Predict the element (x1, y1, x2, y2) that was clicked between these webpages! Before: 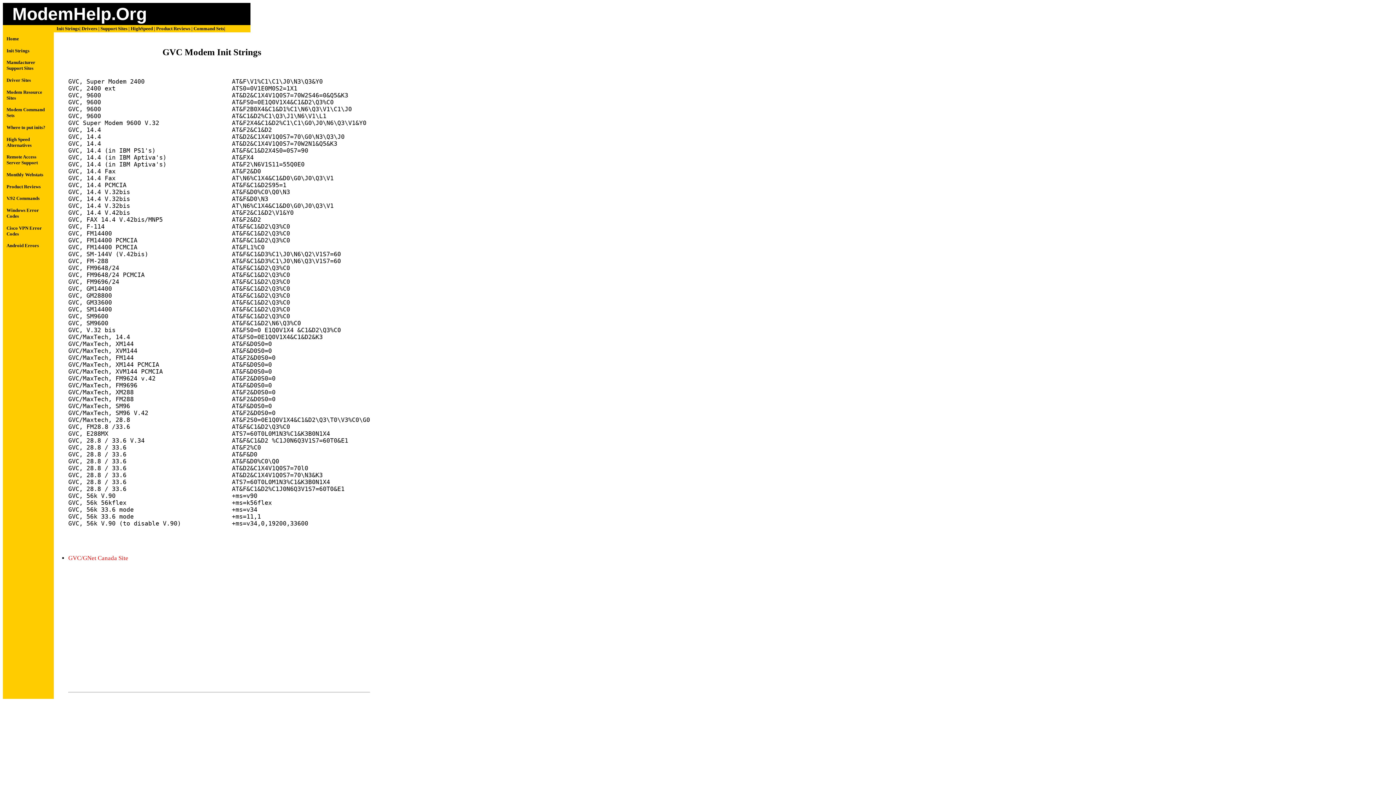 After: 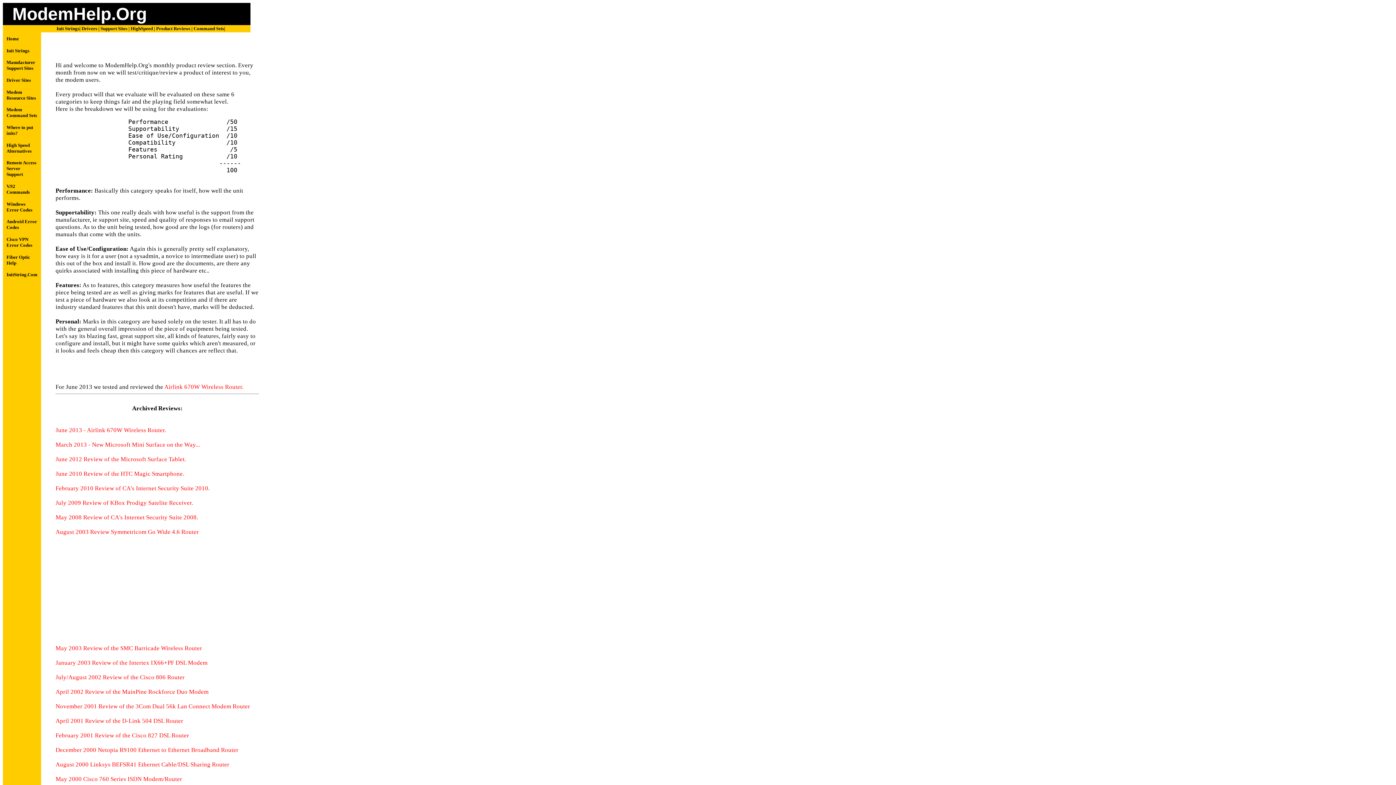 Action: label: Product Reviews bbox: (6, 182, 40, 189)